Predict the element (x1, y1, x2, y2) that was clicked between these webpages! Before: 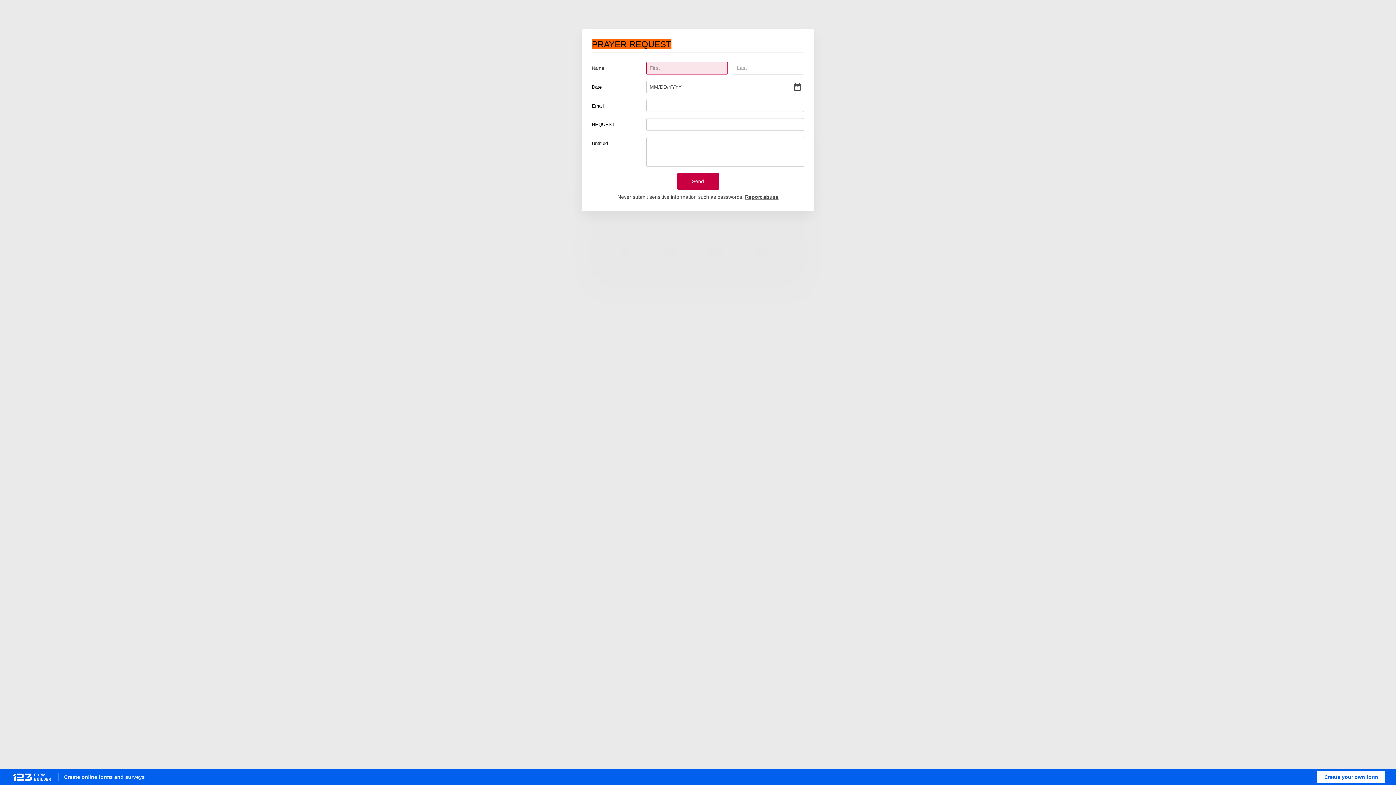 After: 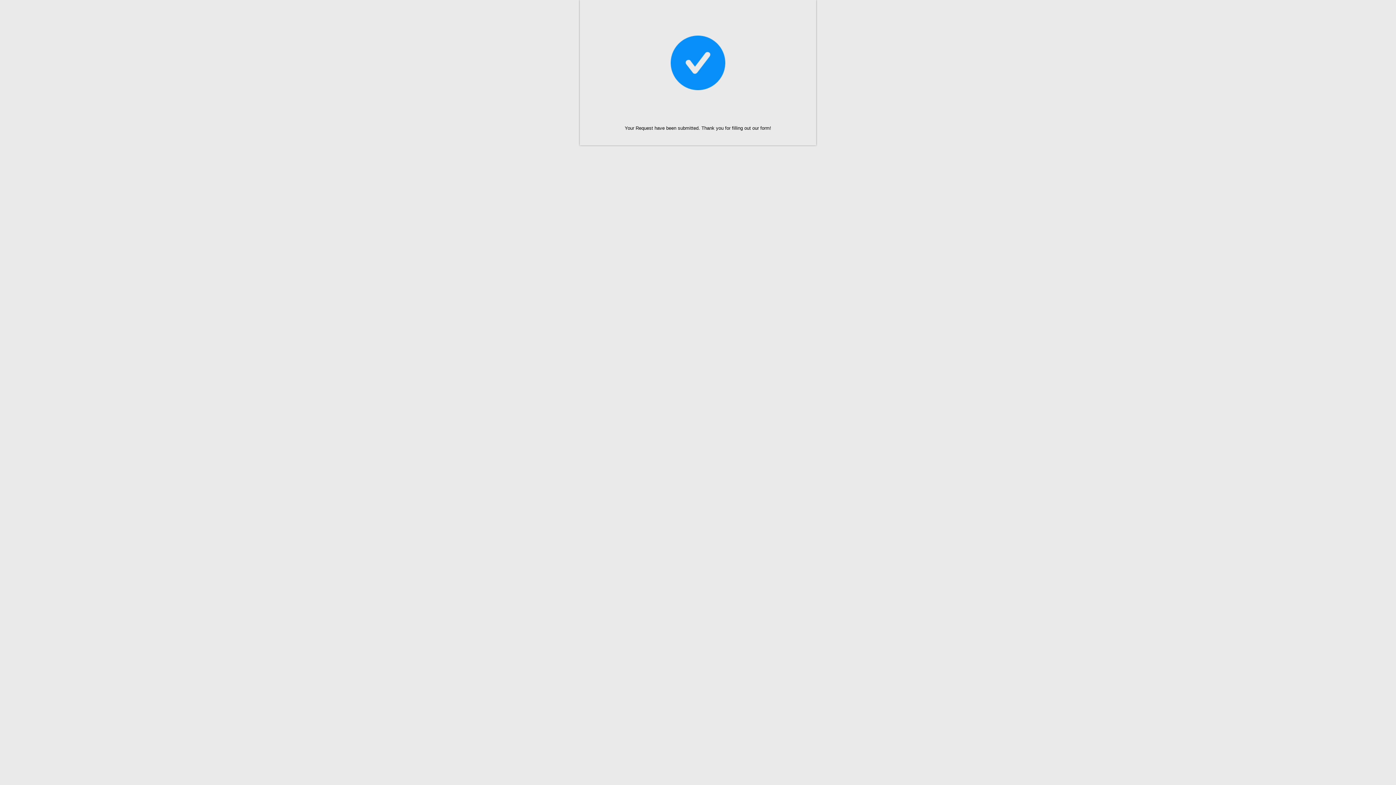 Action: bbox: (677, 173, 719, 189) label: Send